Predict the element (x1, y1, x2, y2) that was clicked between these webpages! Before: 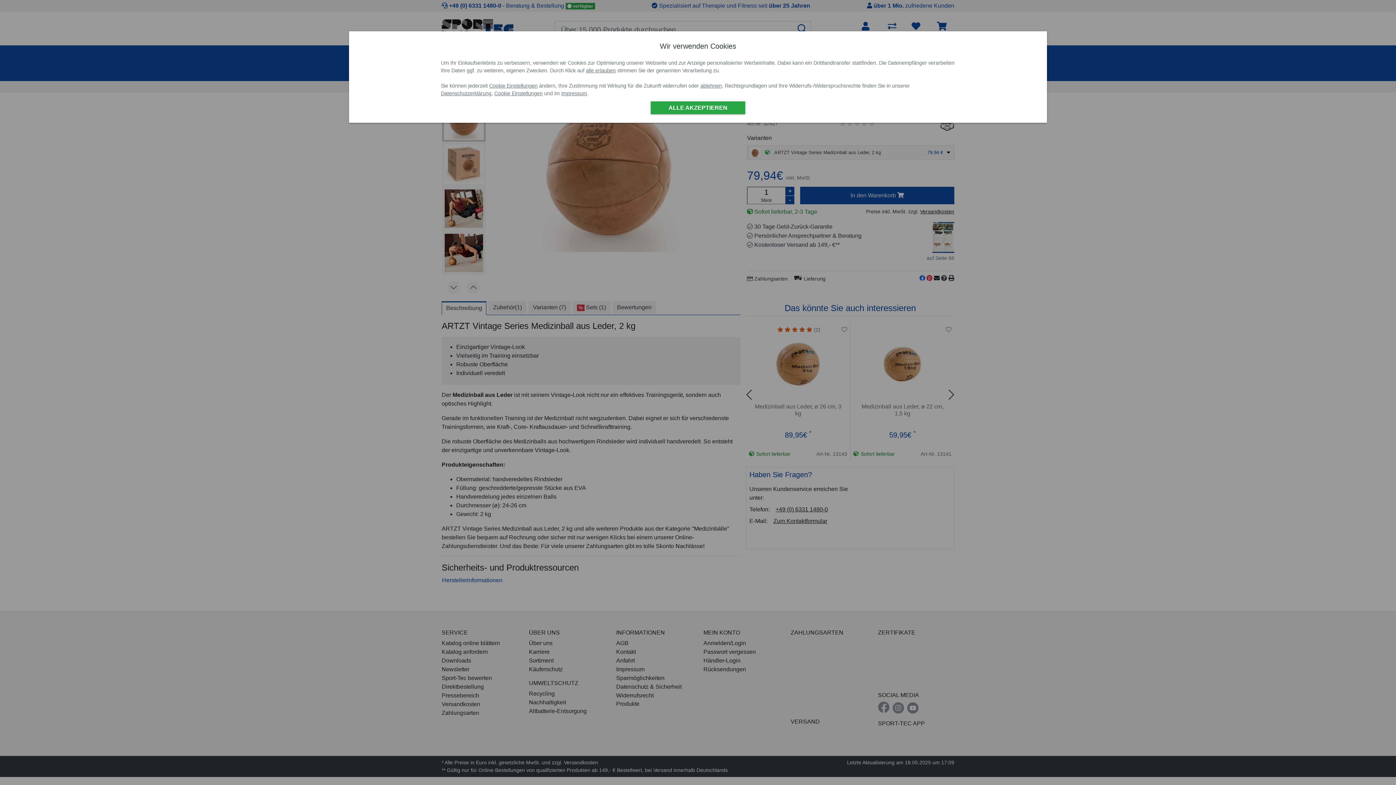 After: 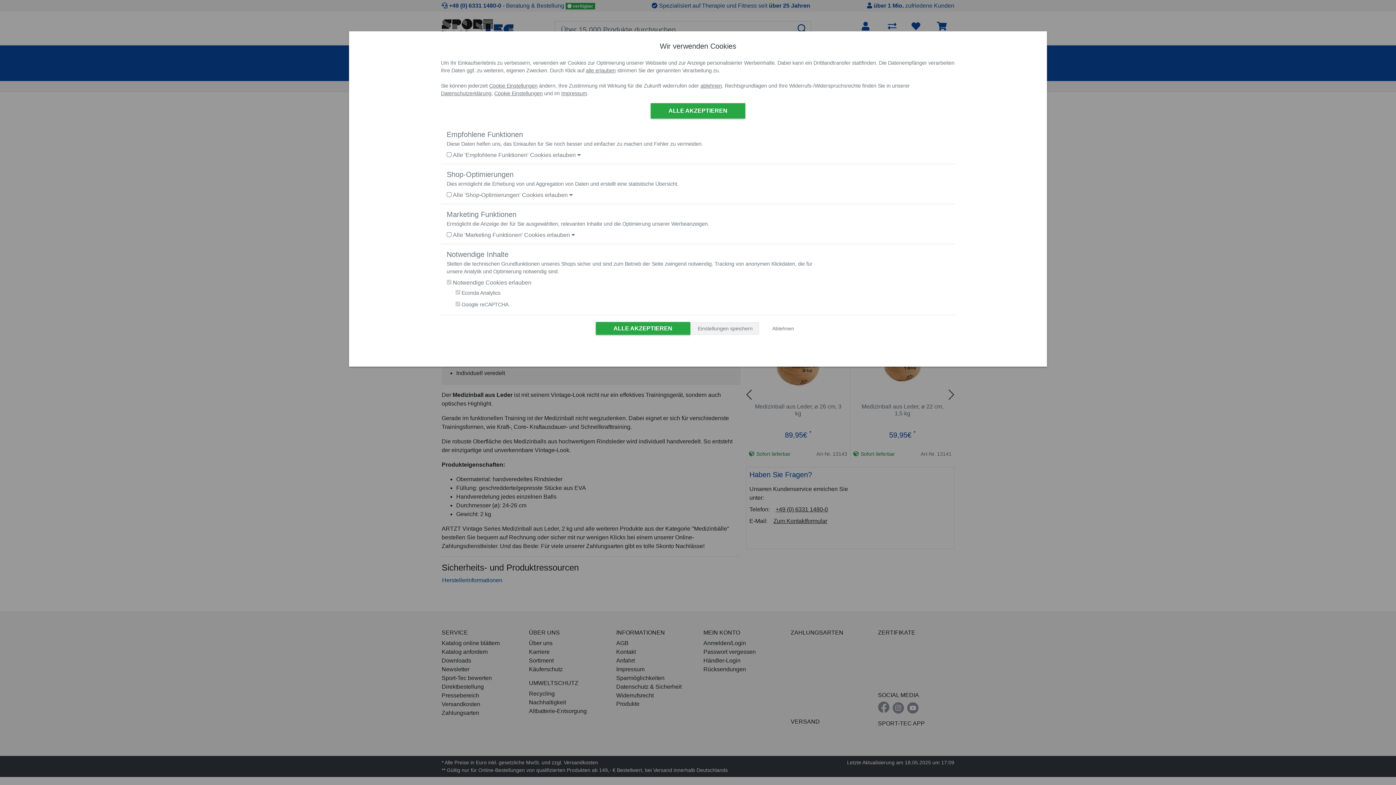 Action: label: Cookie Einstellungen bbox: (494, 90, 542, 96)